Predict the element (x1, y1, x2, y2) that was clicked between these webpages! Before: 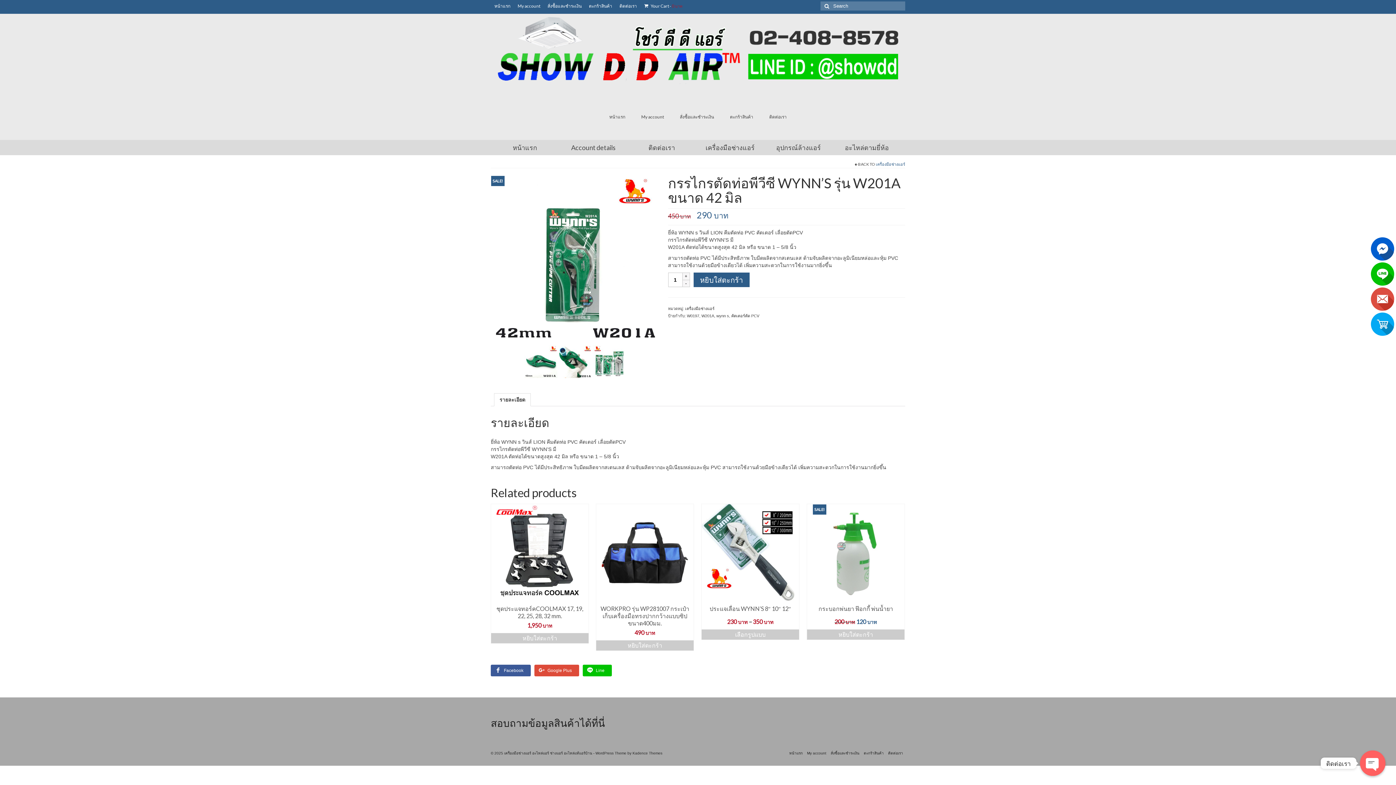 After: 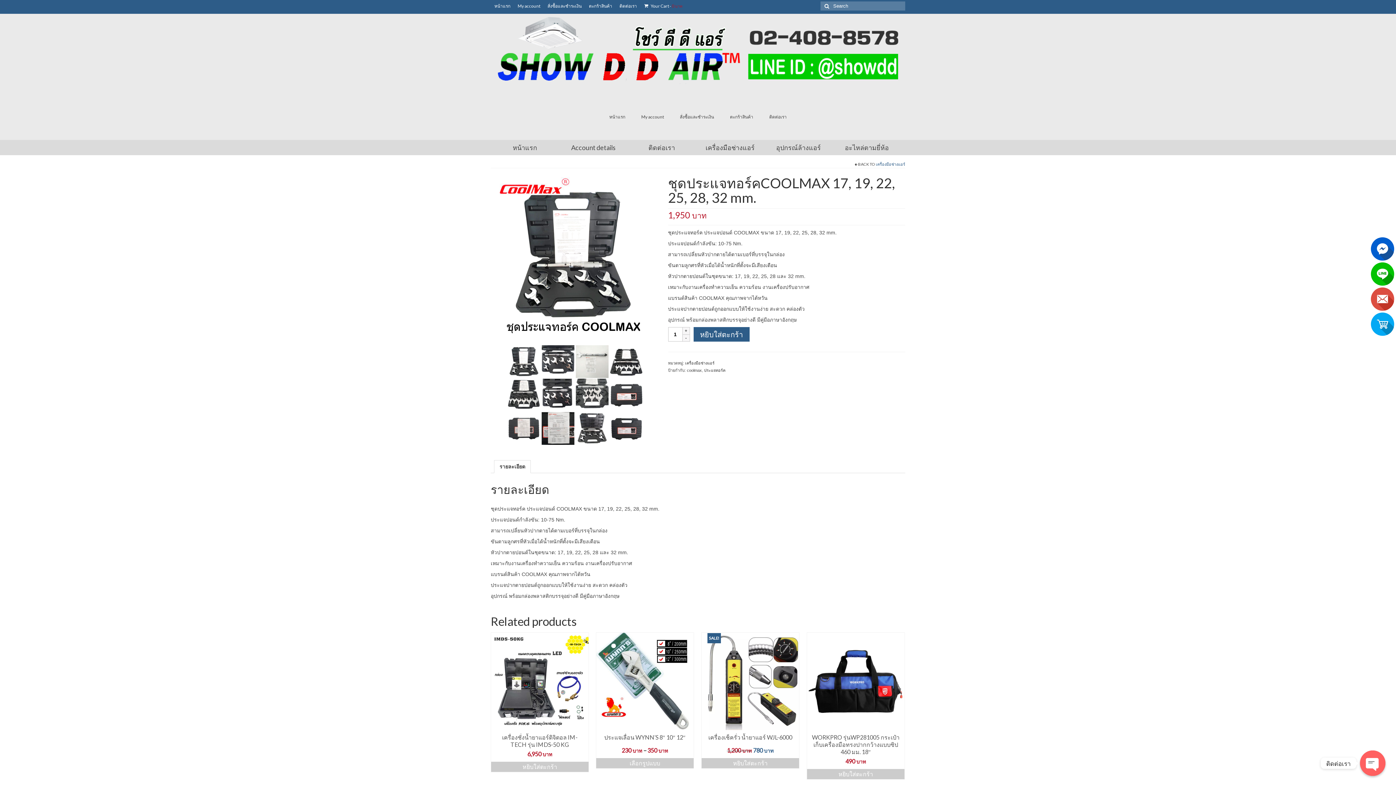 Action: bbox: (491, 504, 588, 601)